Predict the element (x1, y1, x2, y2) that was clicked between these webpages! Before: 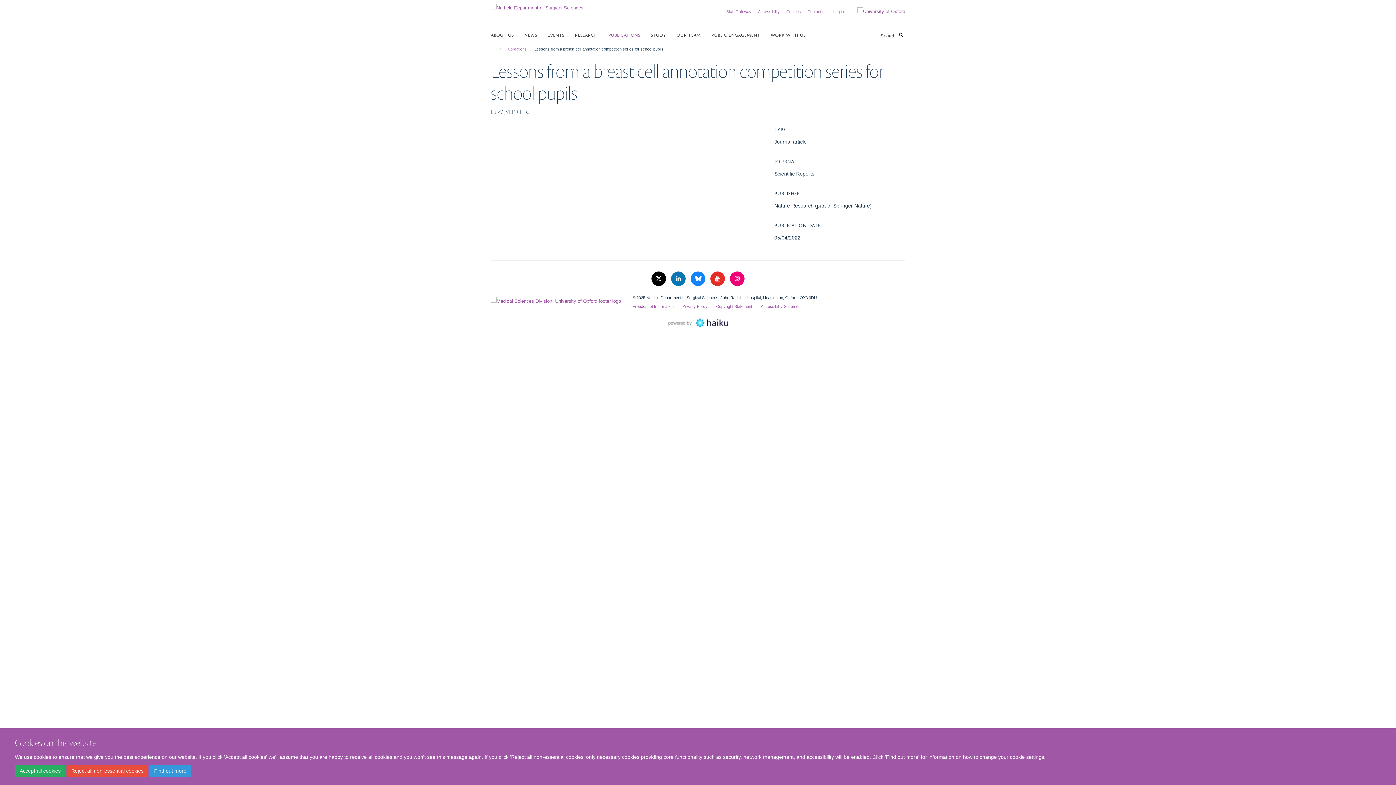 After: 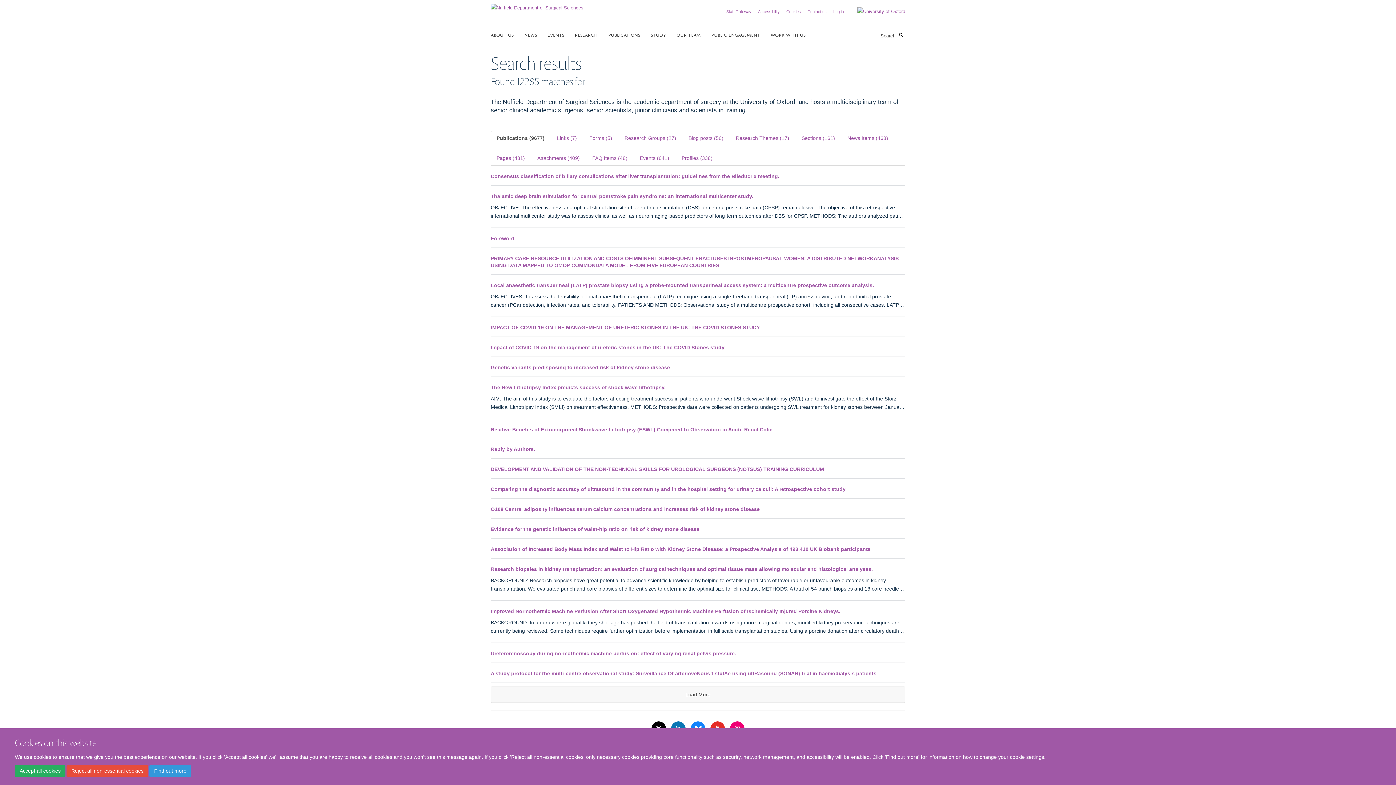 Action: bbox: (897, 31, 905, 38) label: Search